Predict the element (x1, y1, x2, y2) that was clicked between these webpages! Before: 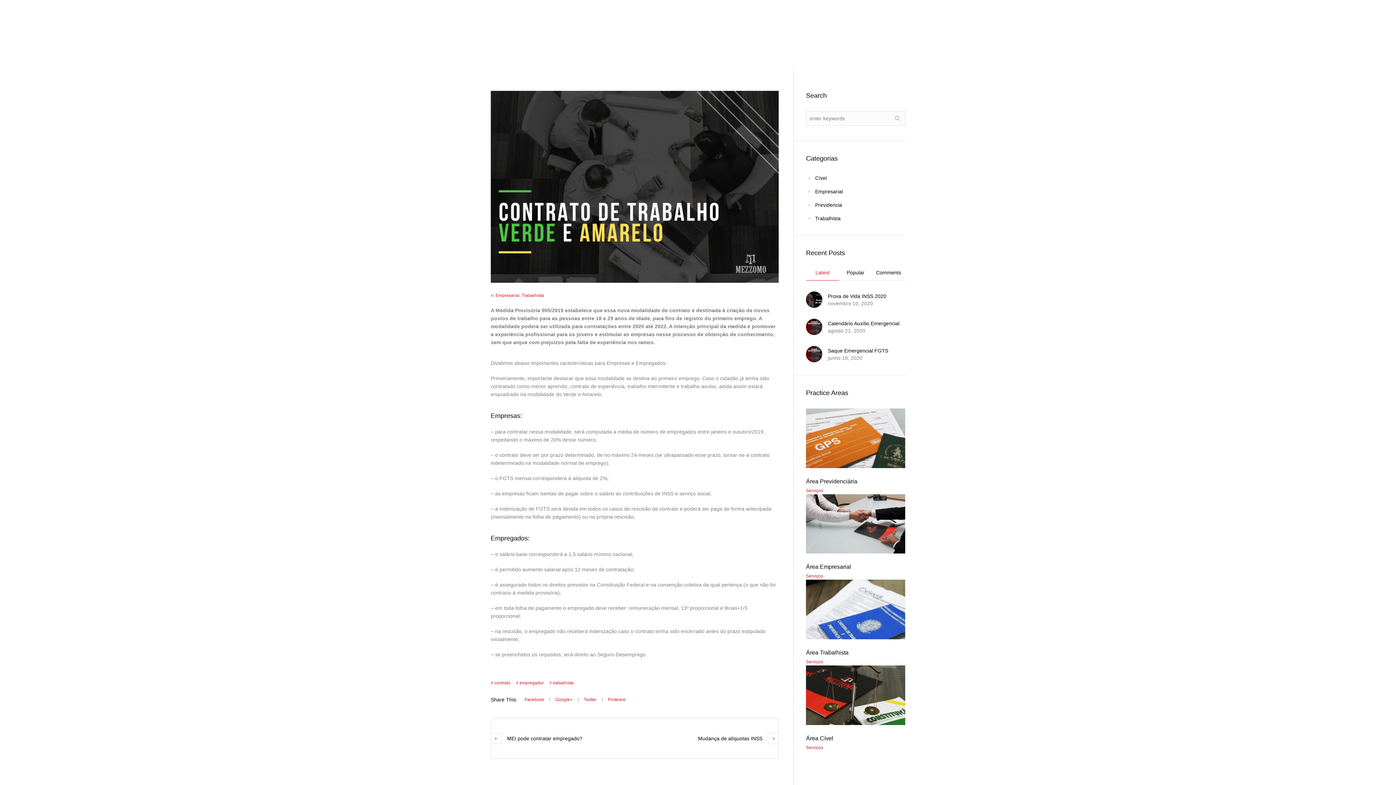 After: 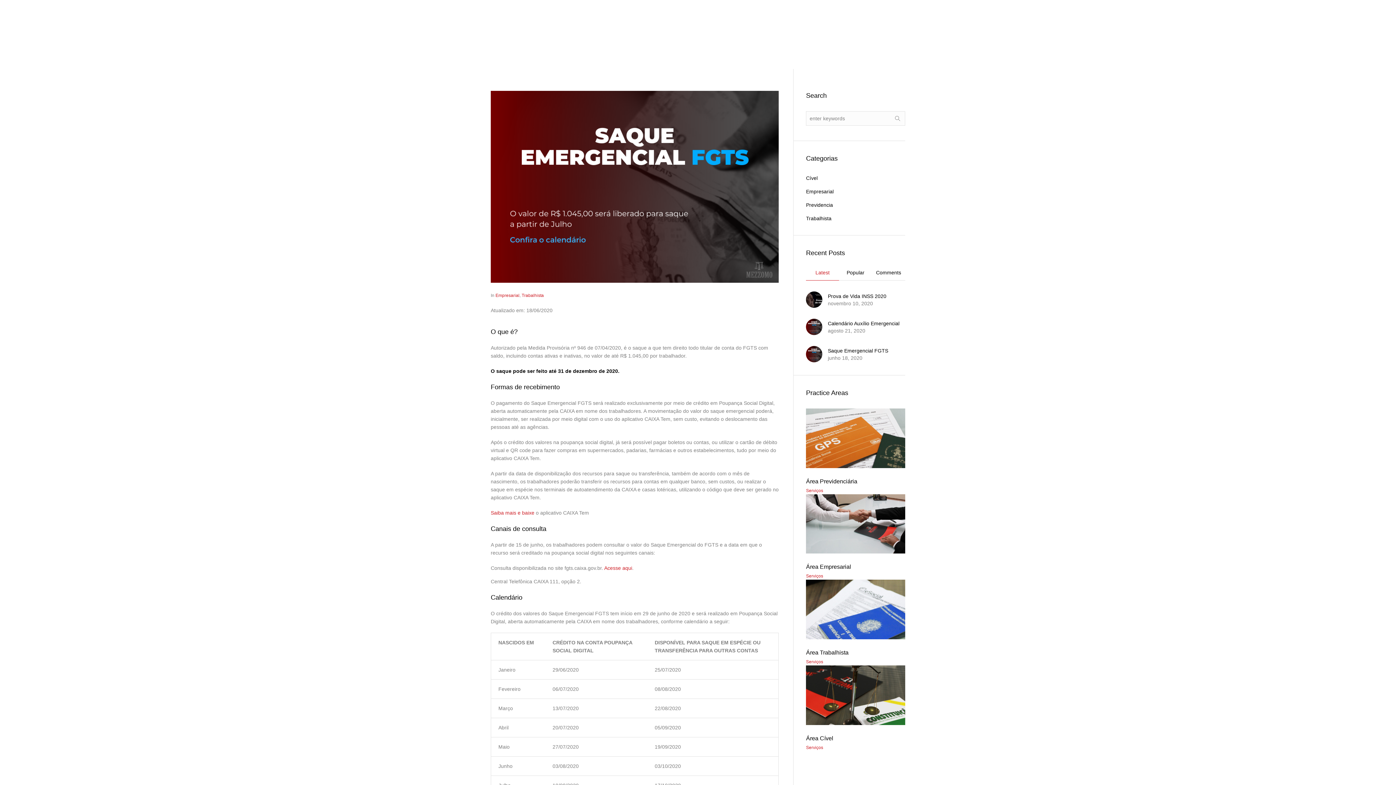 Action: bbox: (806, 350, 822, 356)